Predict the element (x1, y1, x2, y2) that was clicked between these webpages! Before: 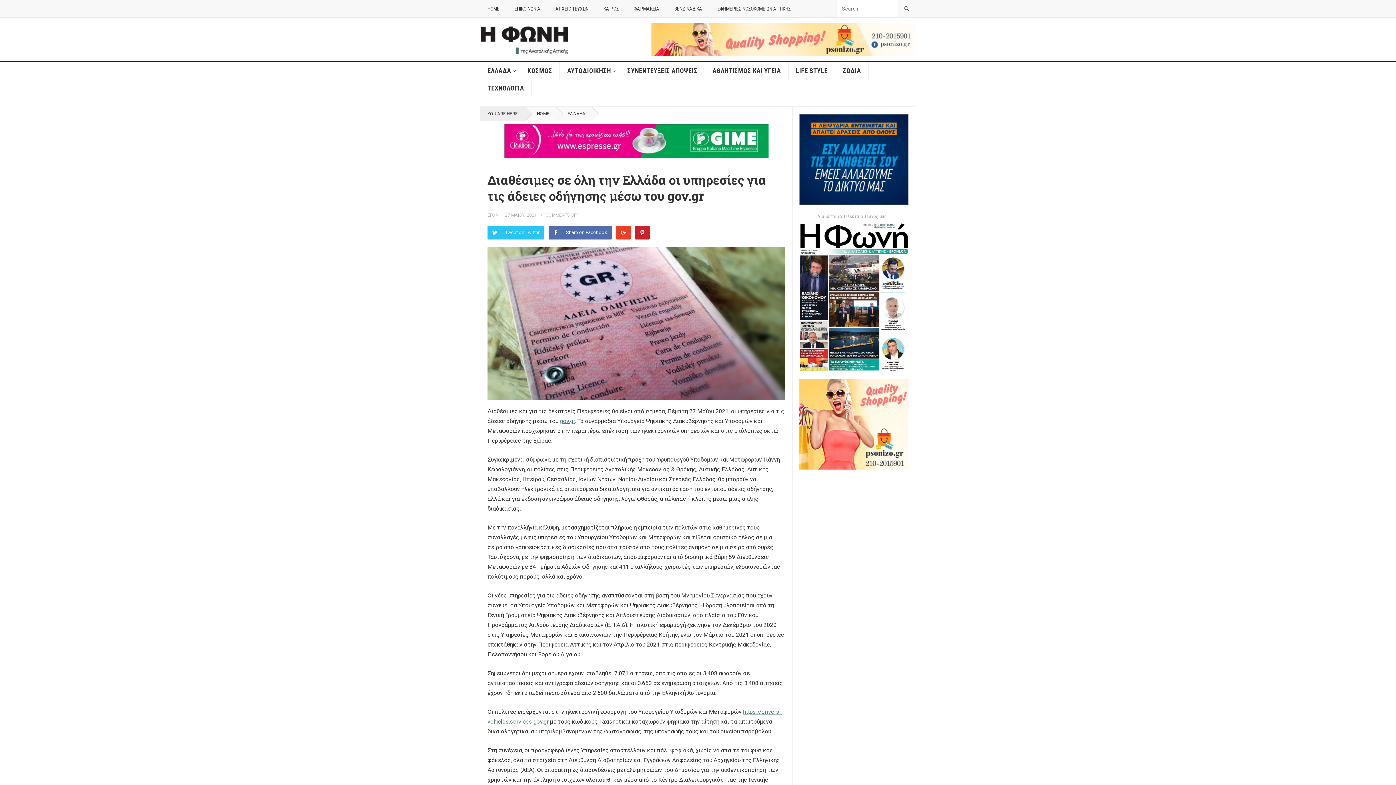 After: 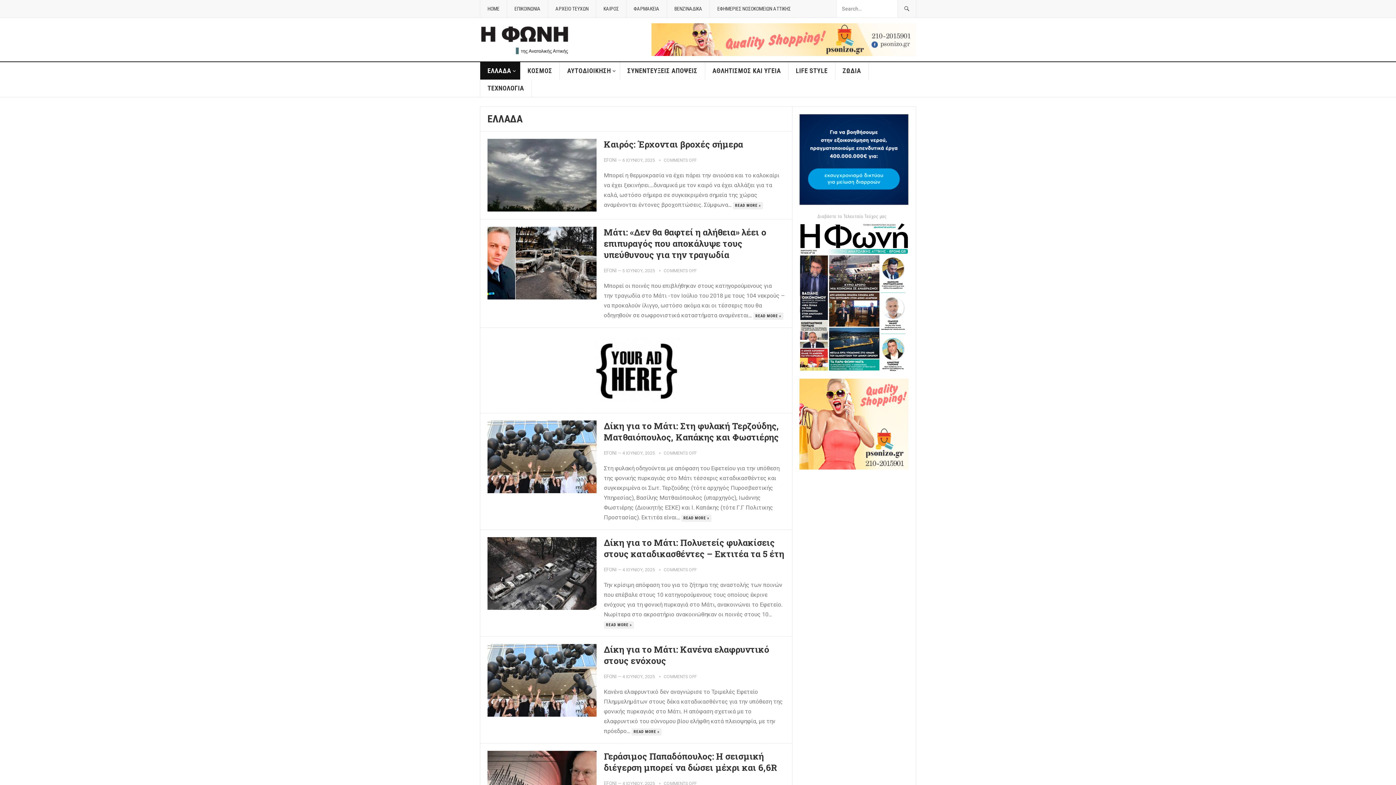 Action: bbox: (480, 62, 520, 79) label: ΕΛΛΑΔΑ